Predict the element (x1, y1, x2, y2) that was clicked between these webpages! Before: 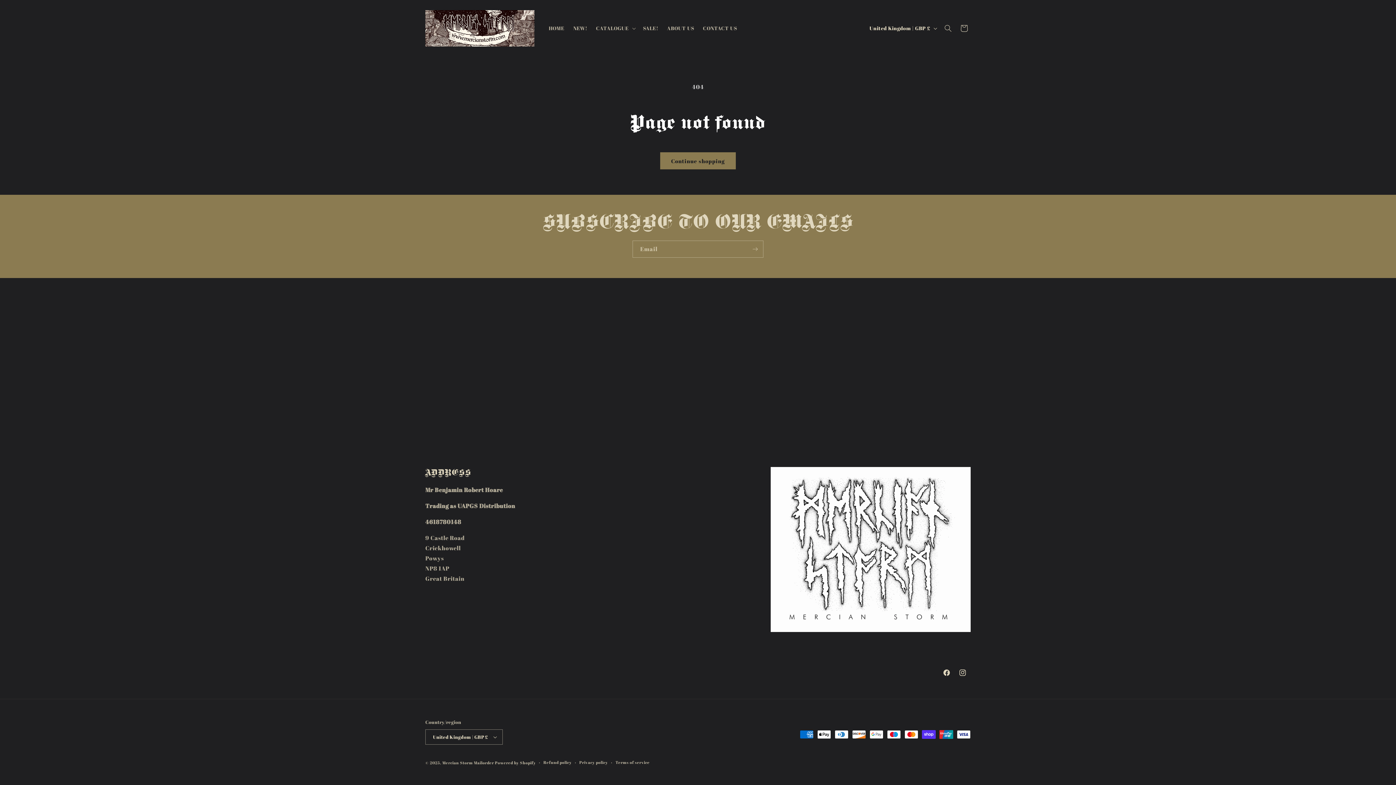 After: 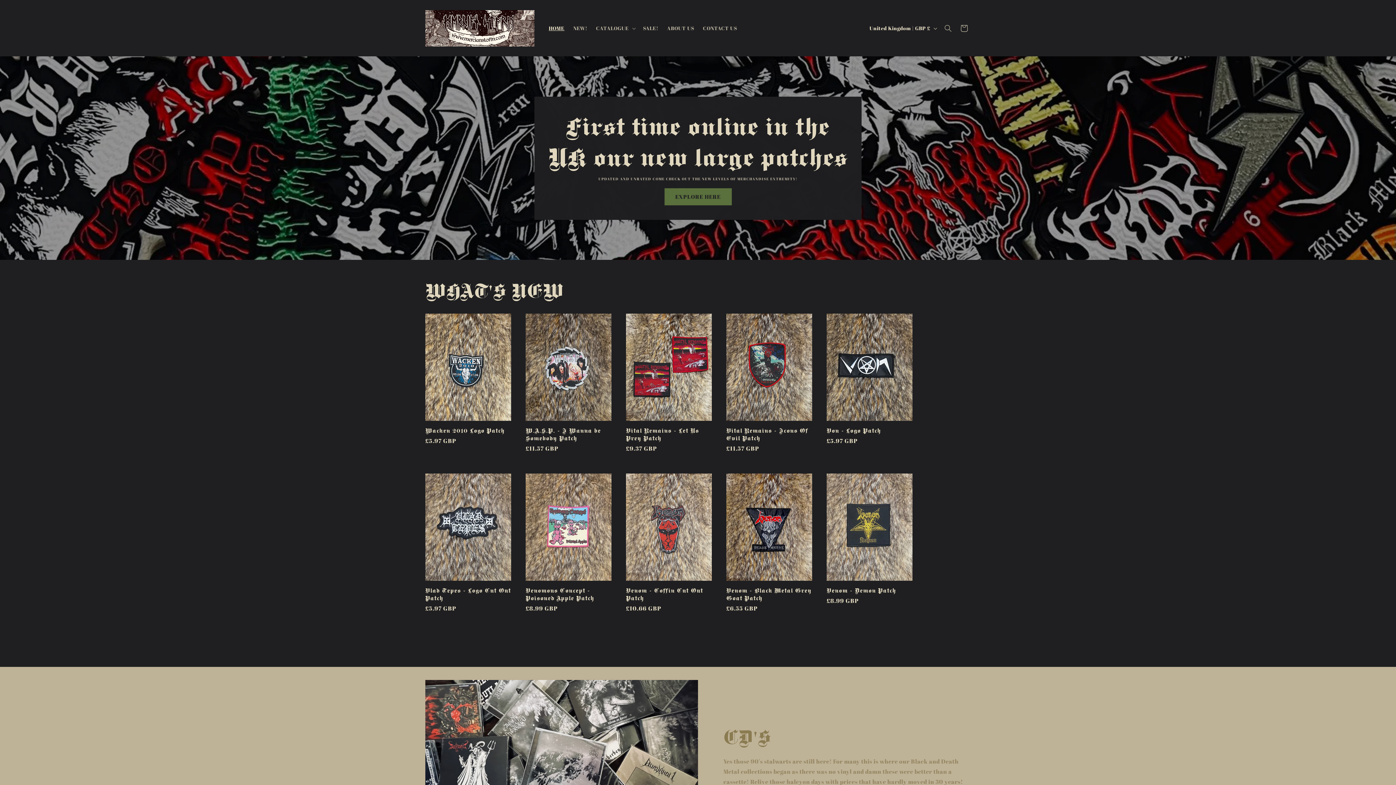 Action: bbox: (422, 7, 537, 49)